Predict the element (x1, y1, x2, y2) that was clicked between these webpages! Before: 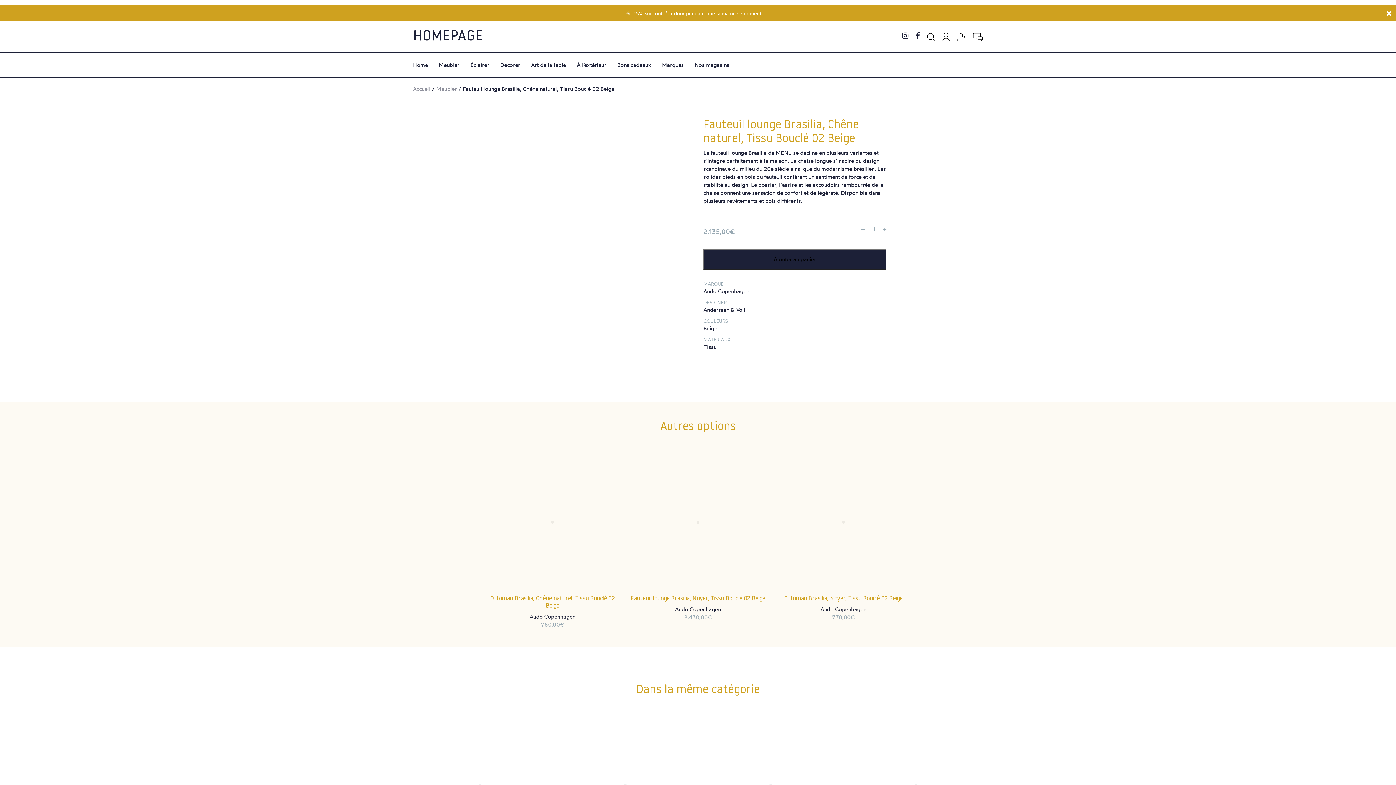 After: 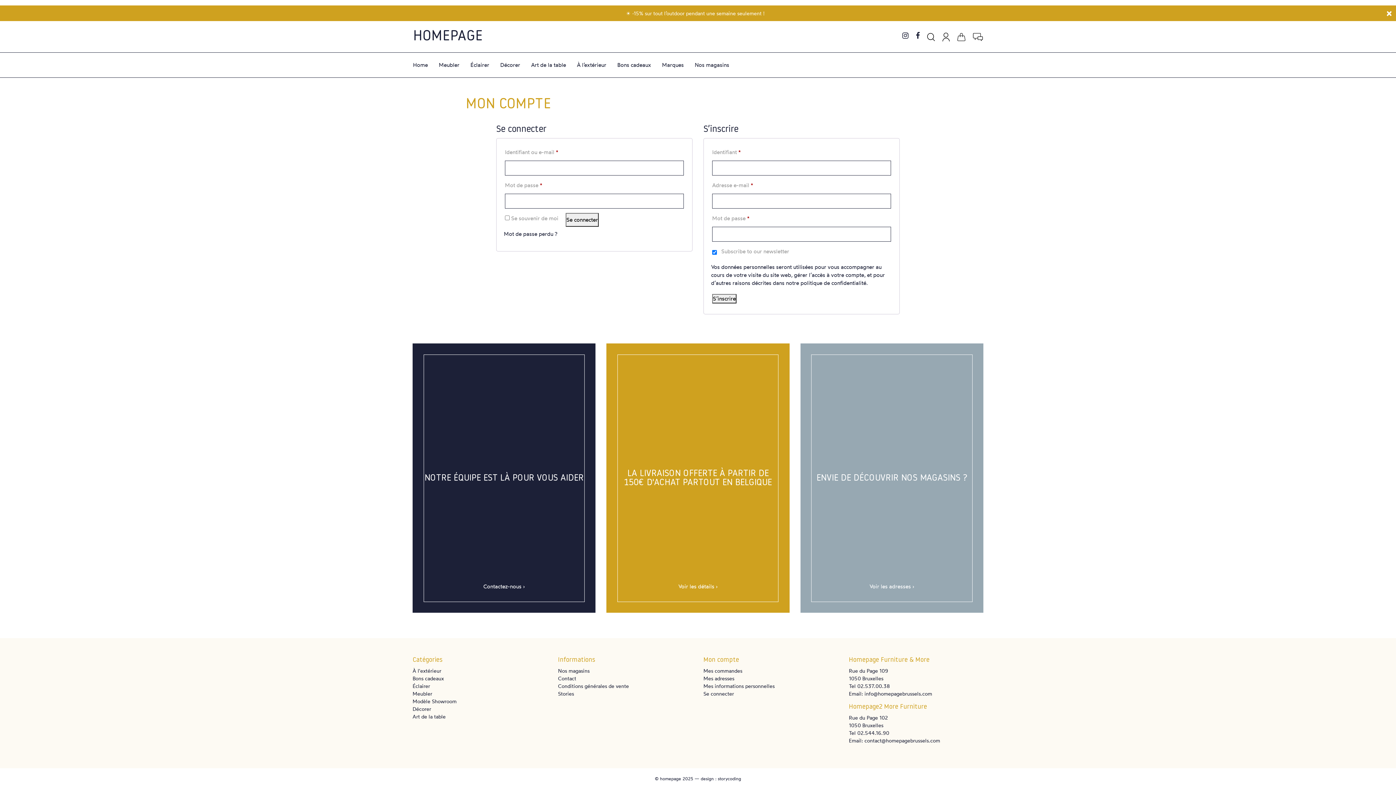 Action: bbox: (942, 32, 950, 39)